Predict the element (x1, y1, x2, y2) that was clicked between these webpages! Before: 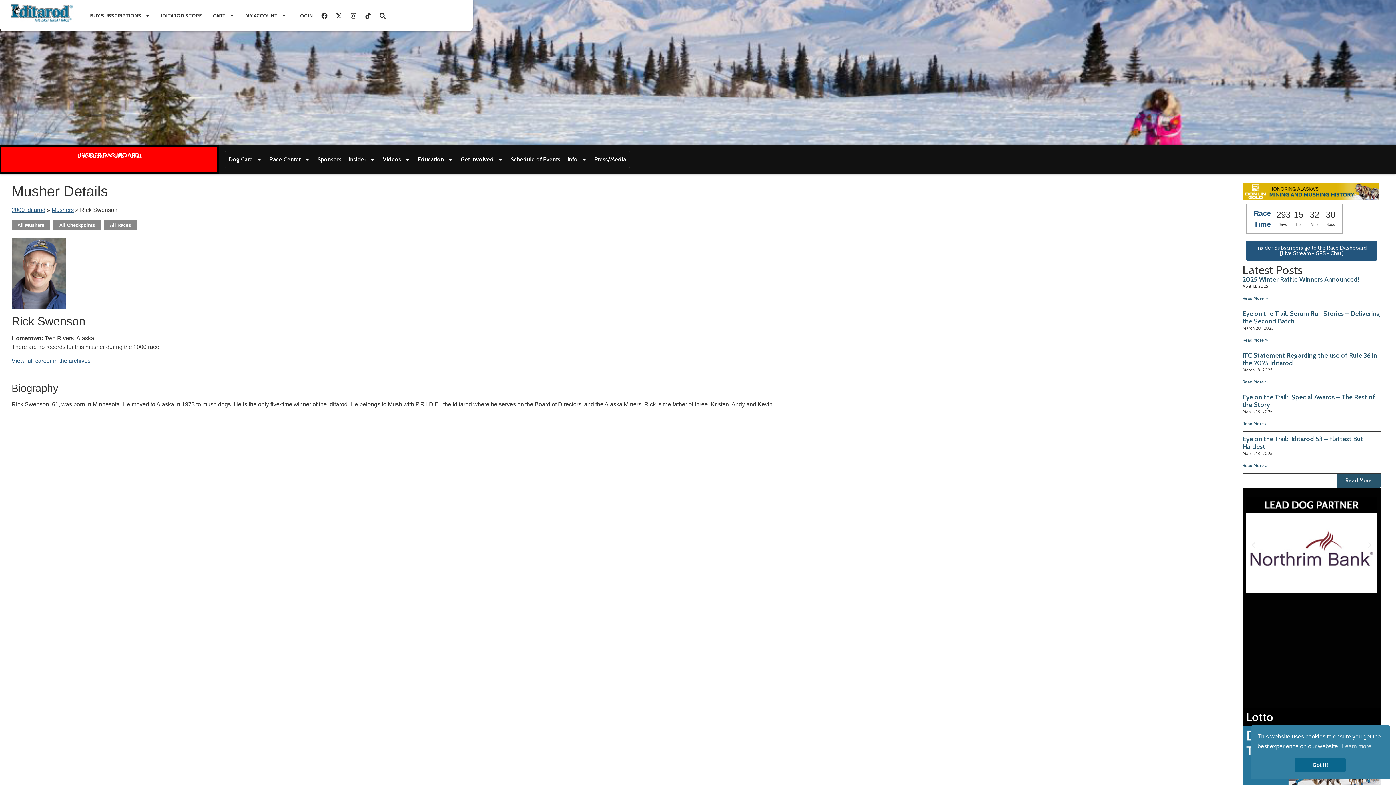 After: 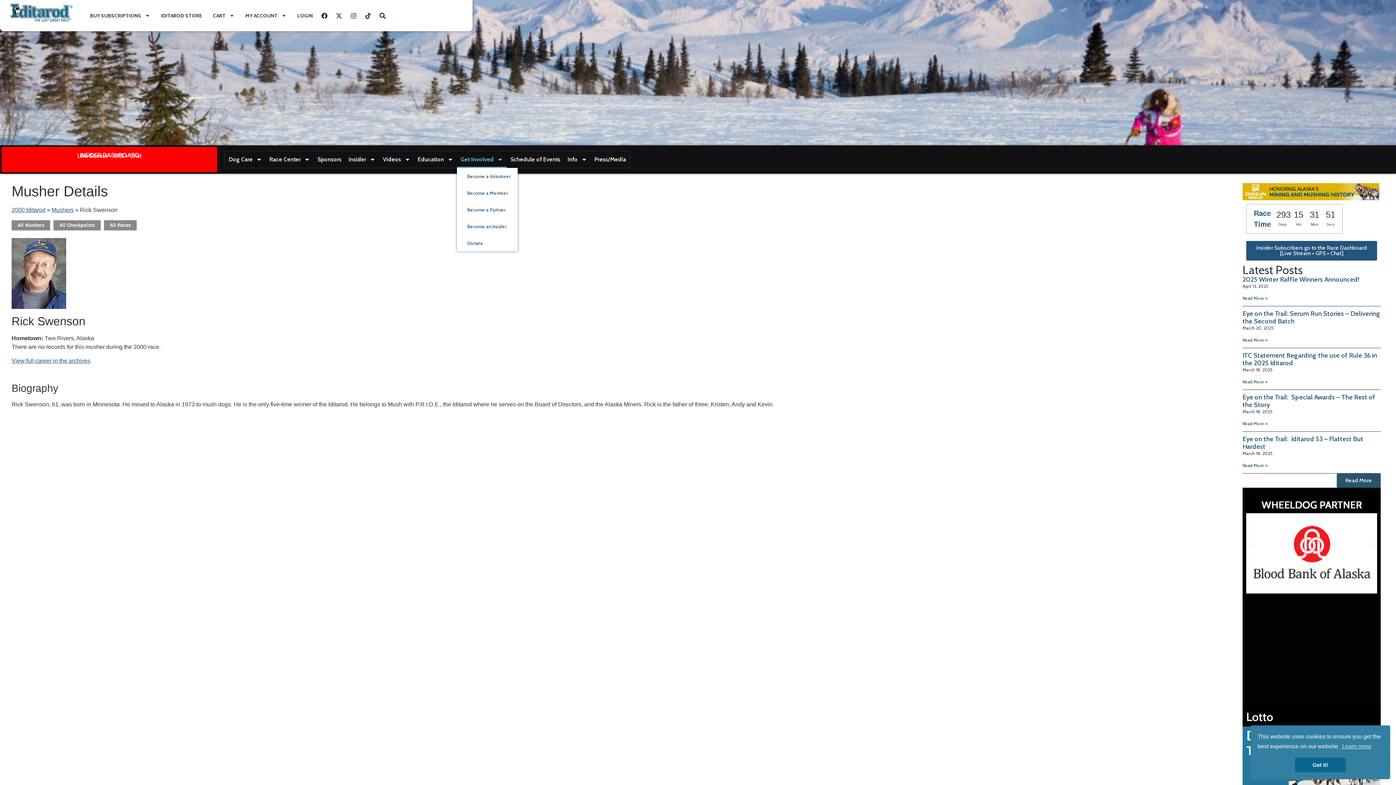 Action: bbox: (457, 151, 507, 168) label: Get Involved